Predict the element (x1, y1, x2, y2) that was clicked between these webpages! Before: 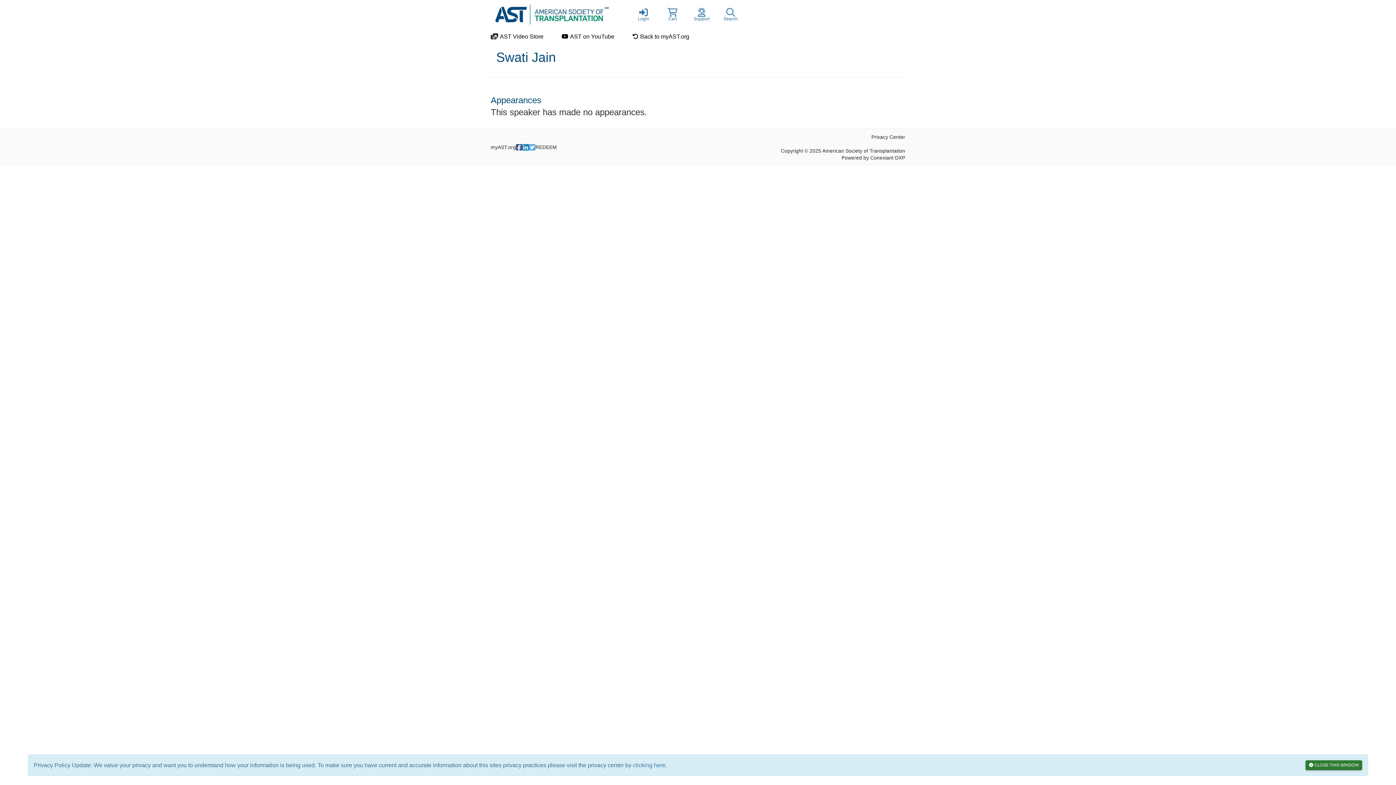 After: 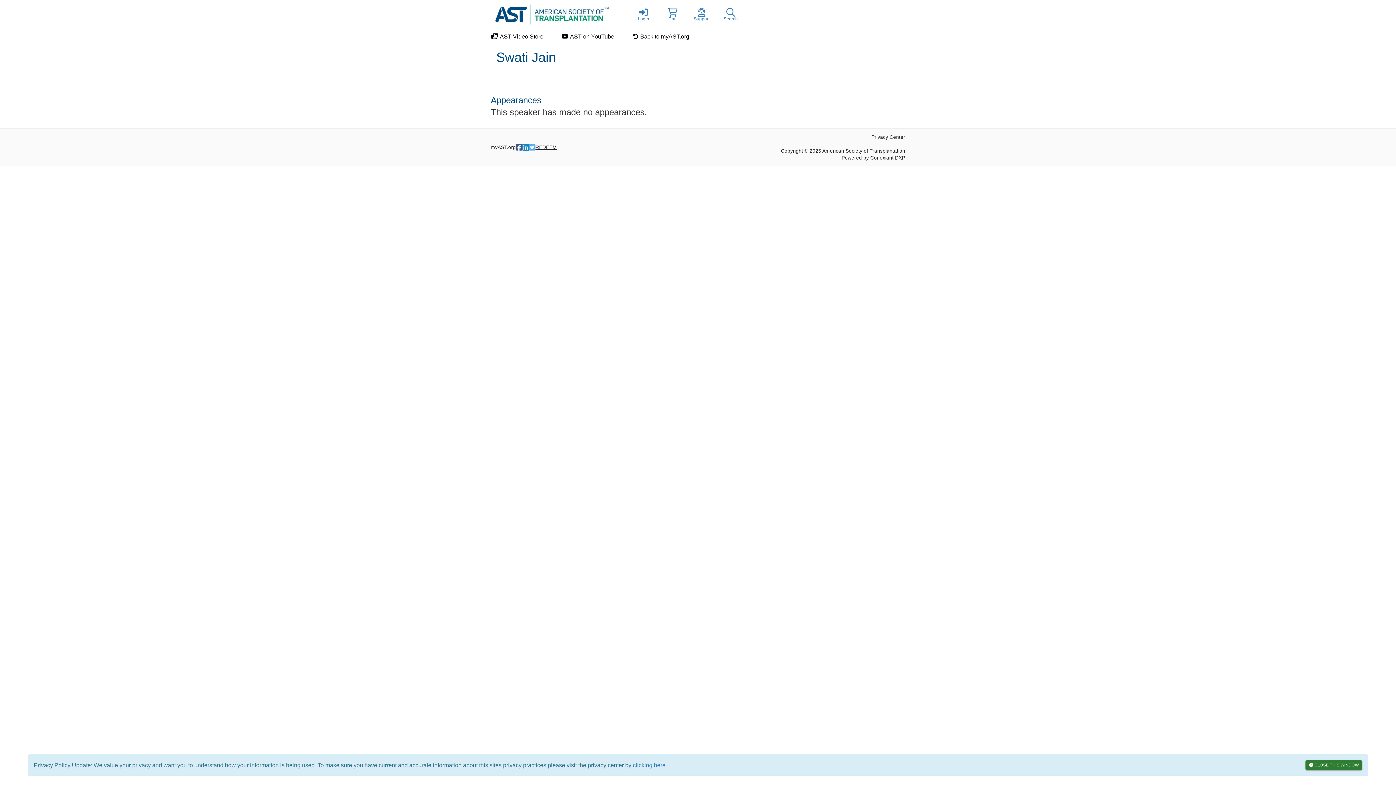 Action: bbox: (535, 144, 557, 150) label: REDEEM